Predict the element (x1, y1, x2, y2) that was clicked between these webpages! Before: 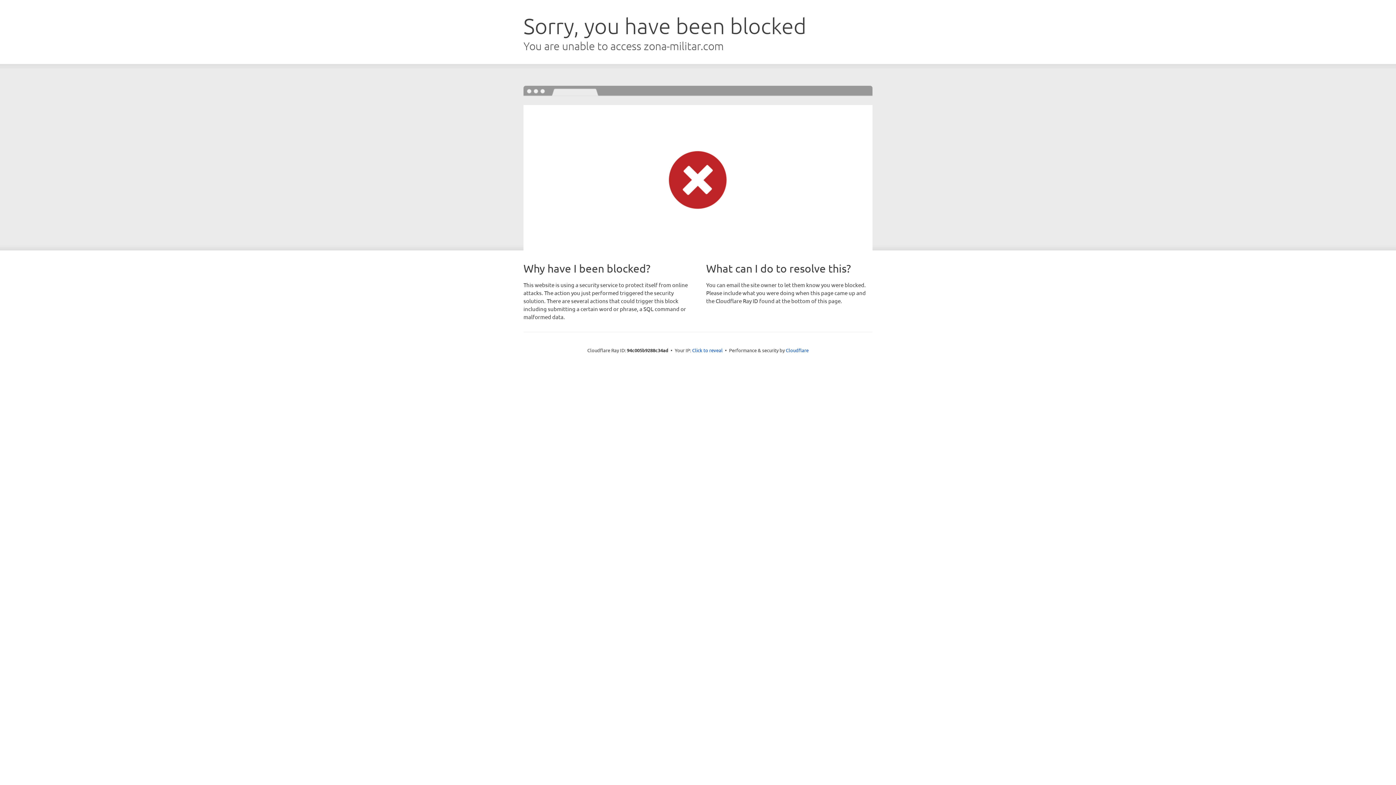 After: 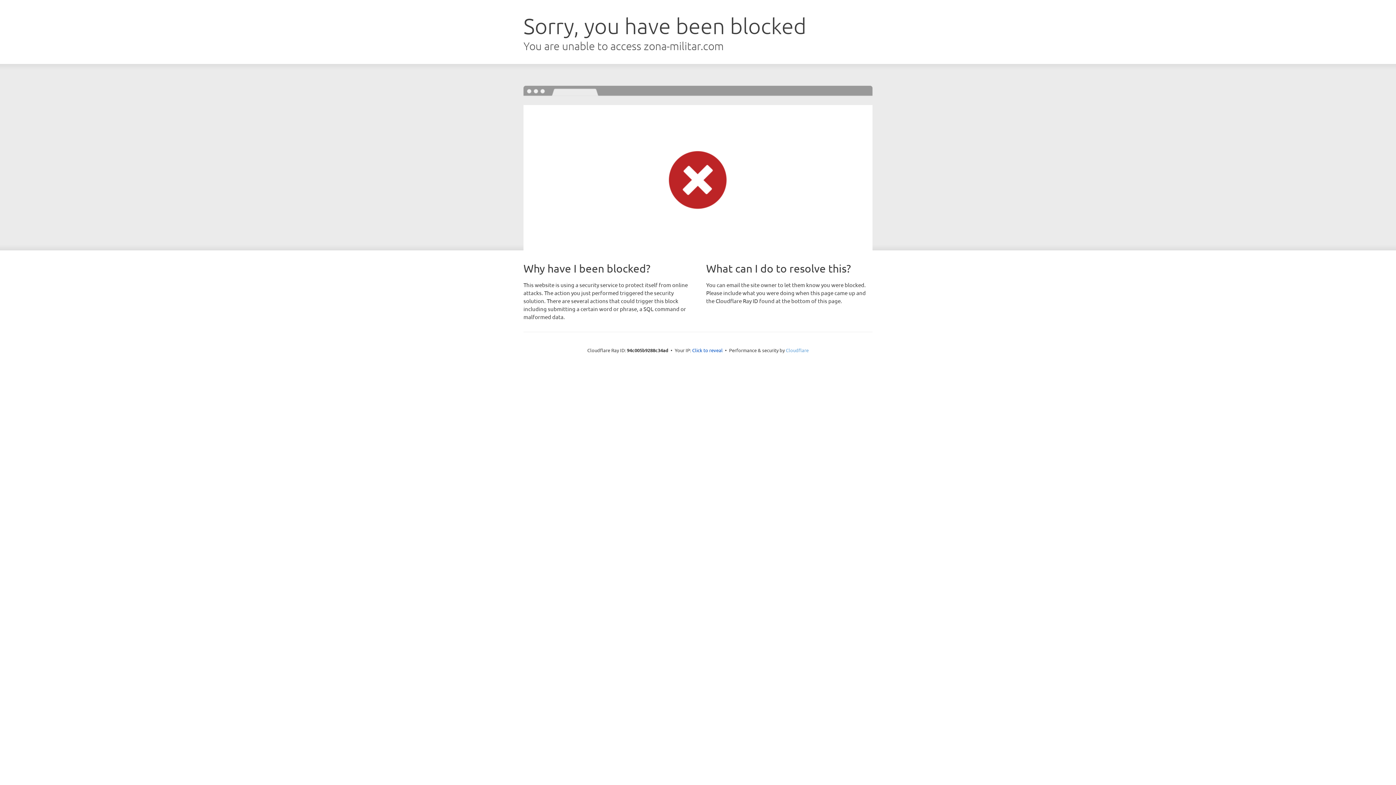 Action: label: Cloudflare bbox: (786, 347, 808, 353)